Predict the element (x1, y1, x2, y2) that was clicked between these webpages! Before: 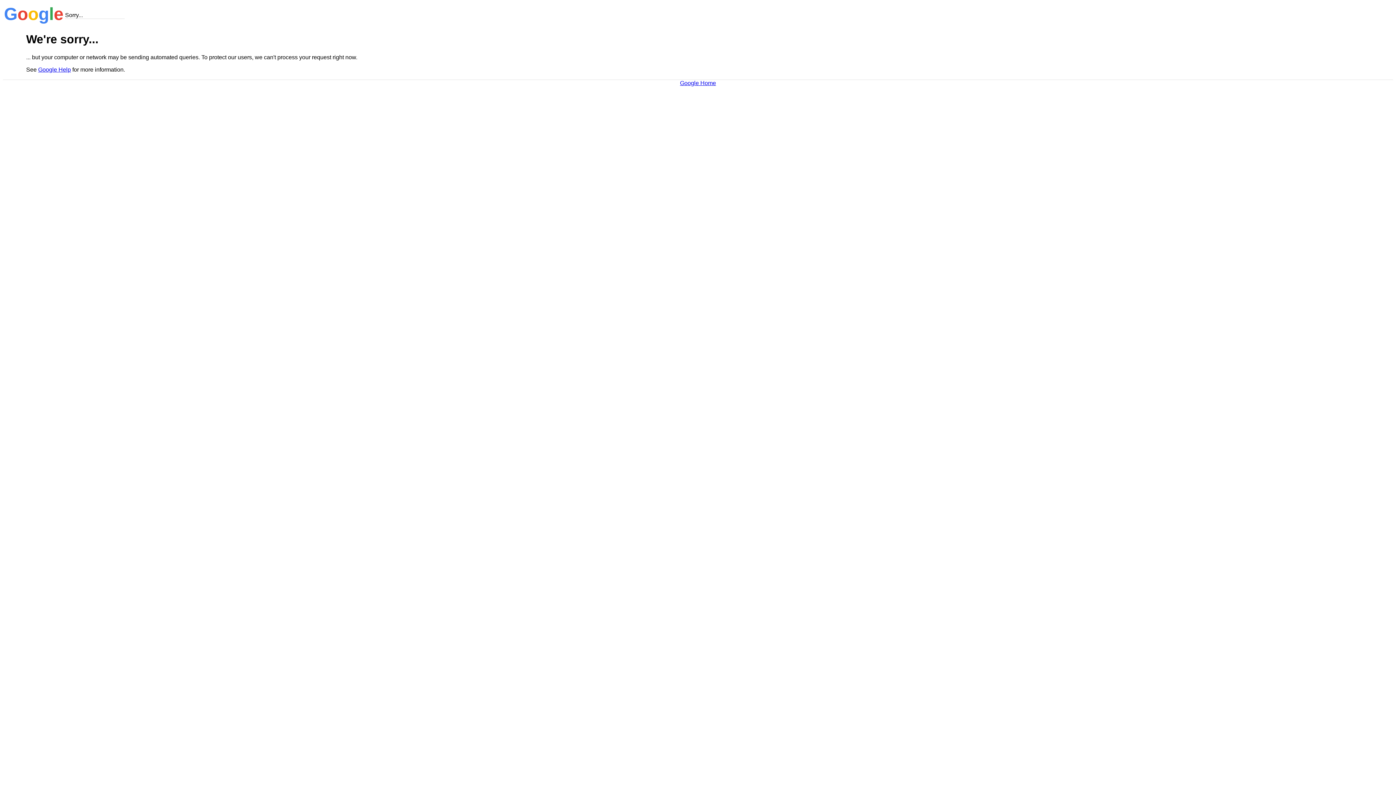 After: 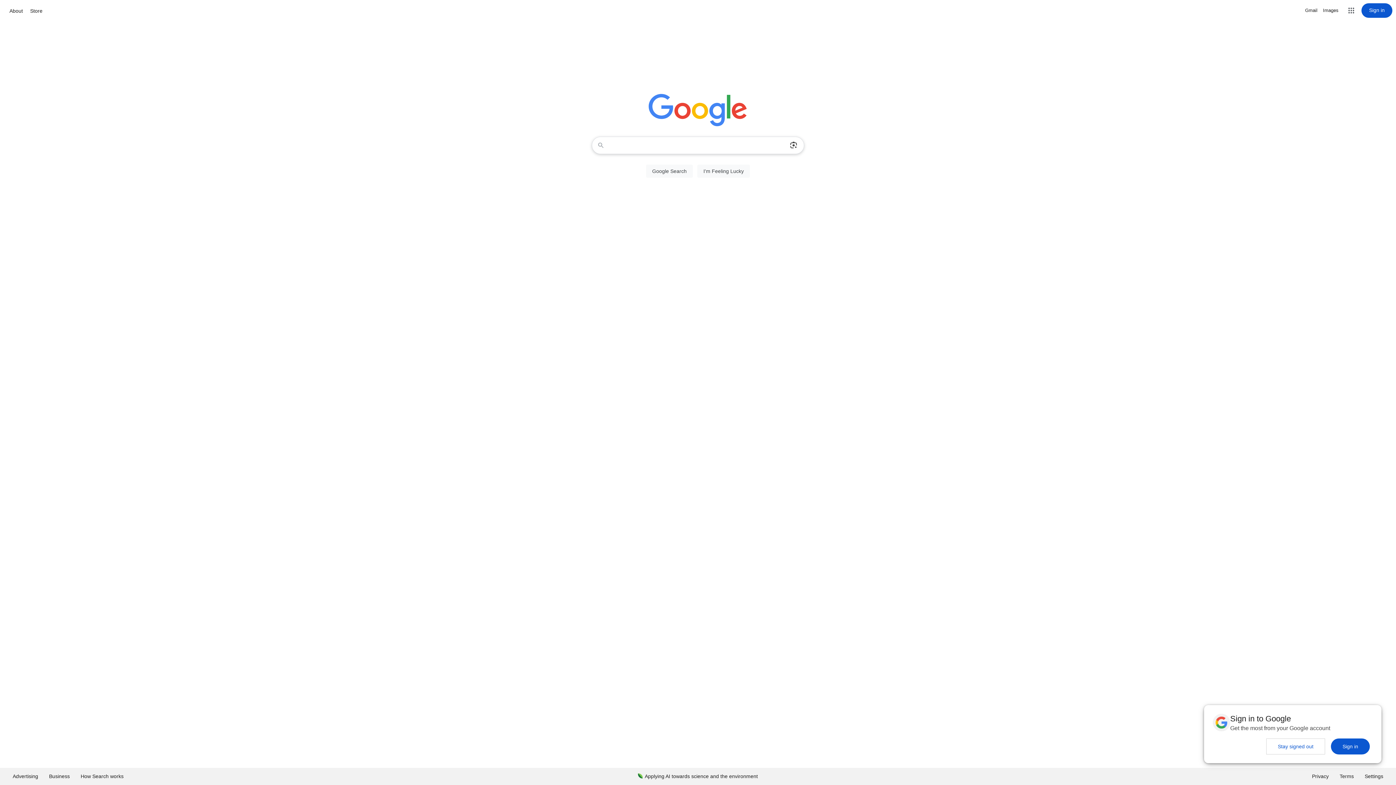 Action: bbox: (680, 79, 716, 86) label: Google Home